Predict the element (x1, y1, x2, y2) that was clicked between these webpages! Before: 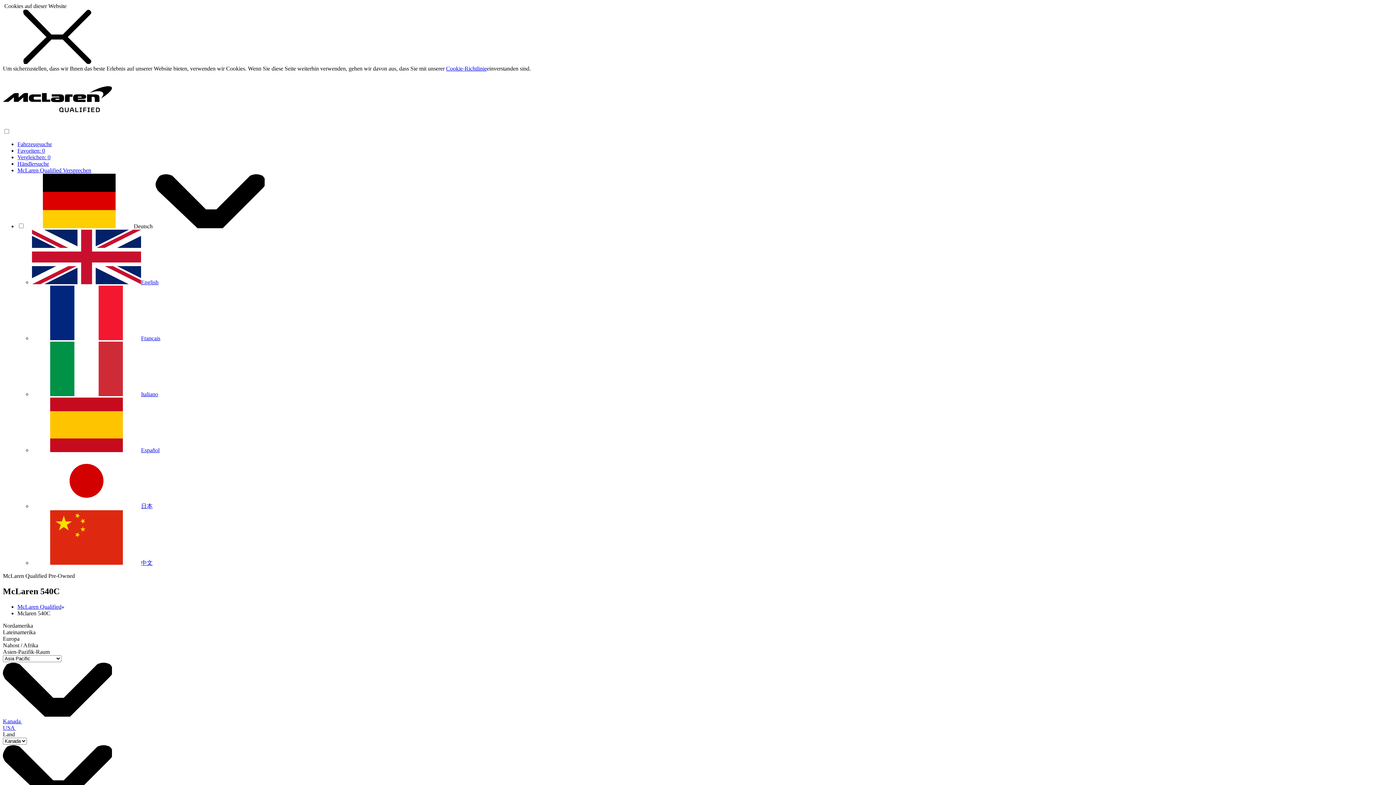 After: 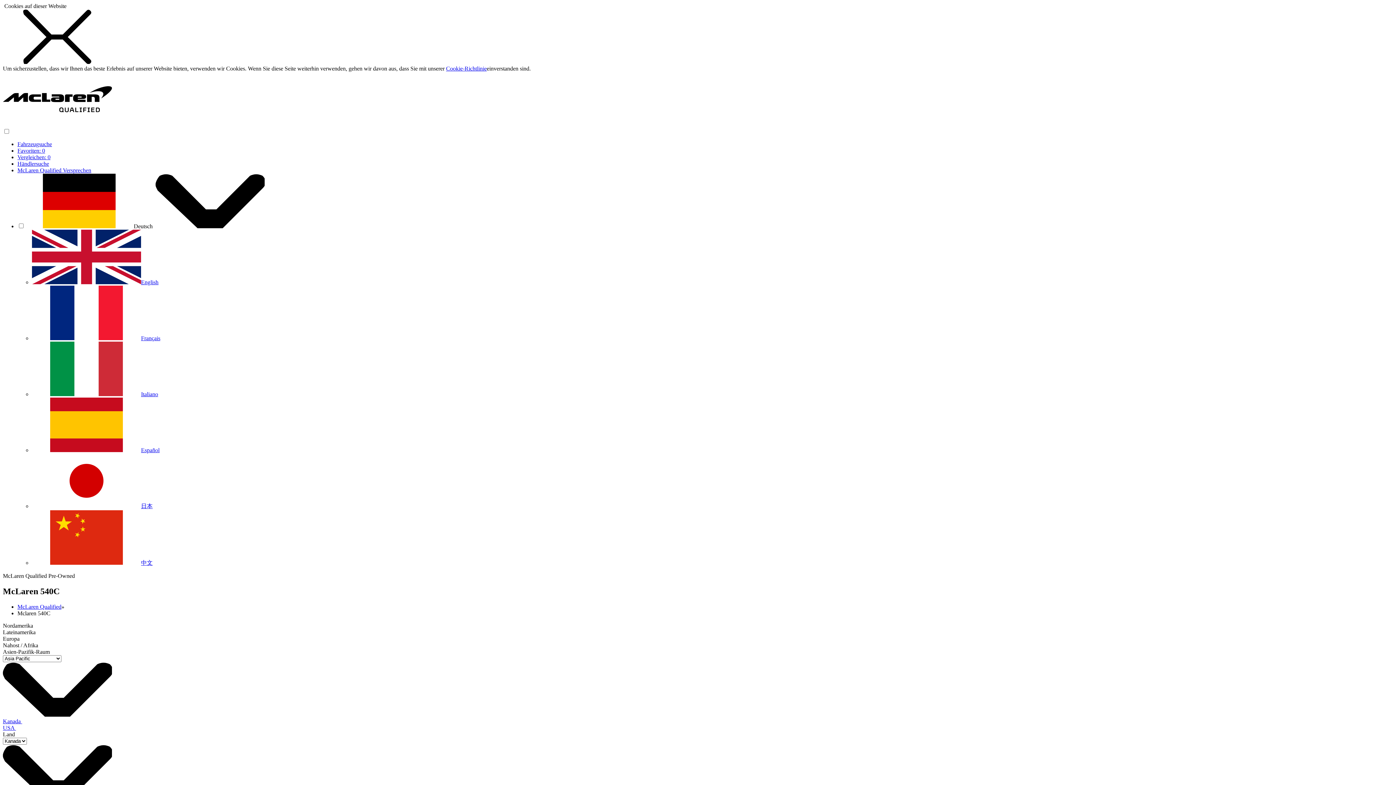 Action: bbox: (446, 65, 486, 71) label: Cookie-Richtlinie